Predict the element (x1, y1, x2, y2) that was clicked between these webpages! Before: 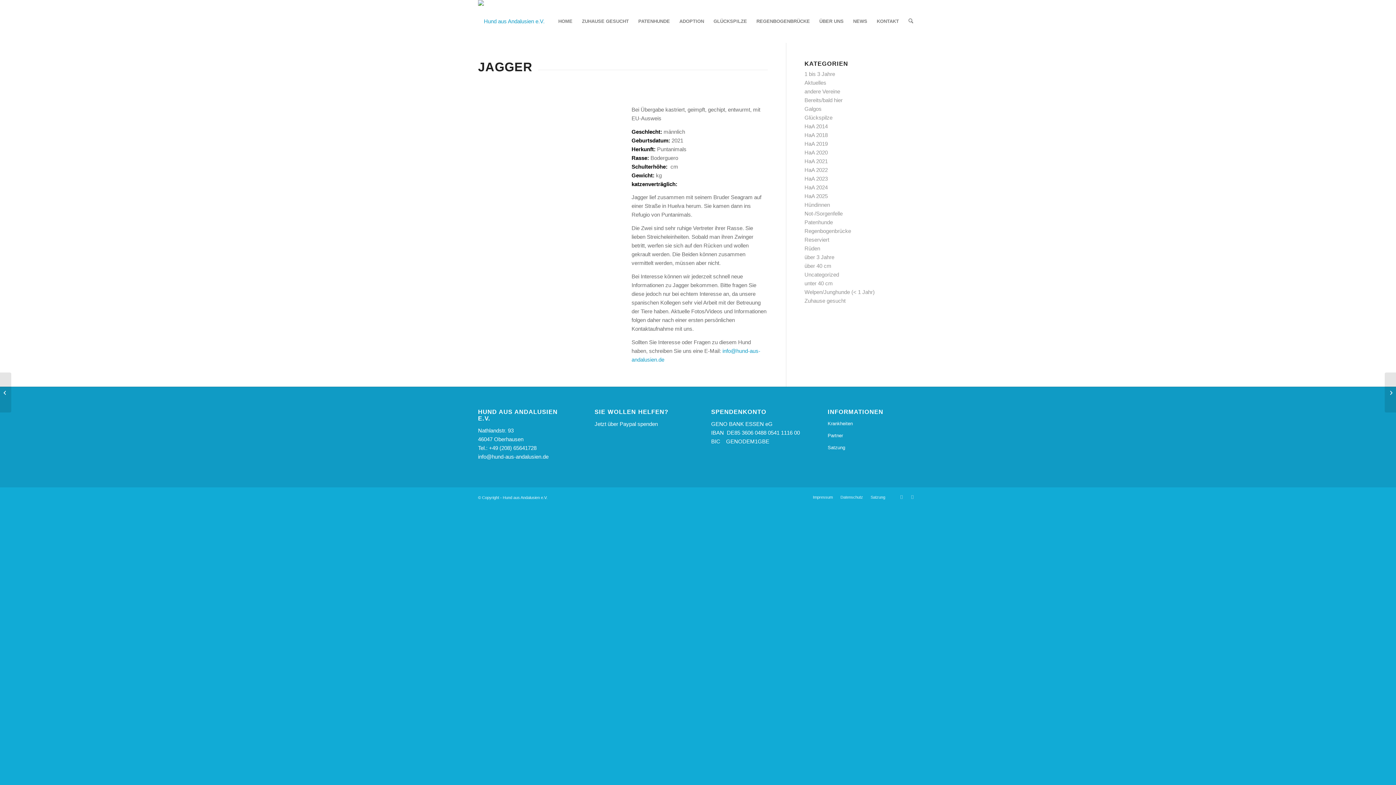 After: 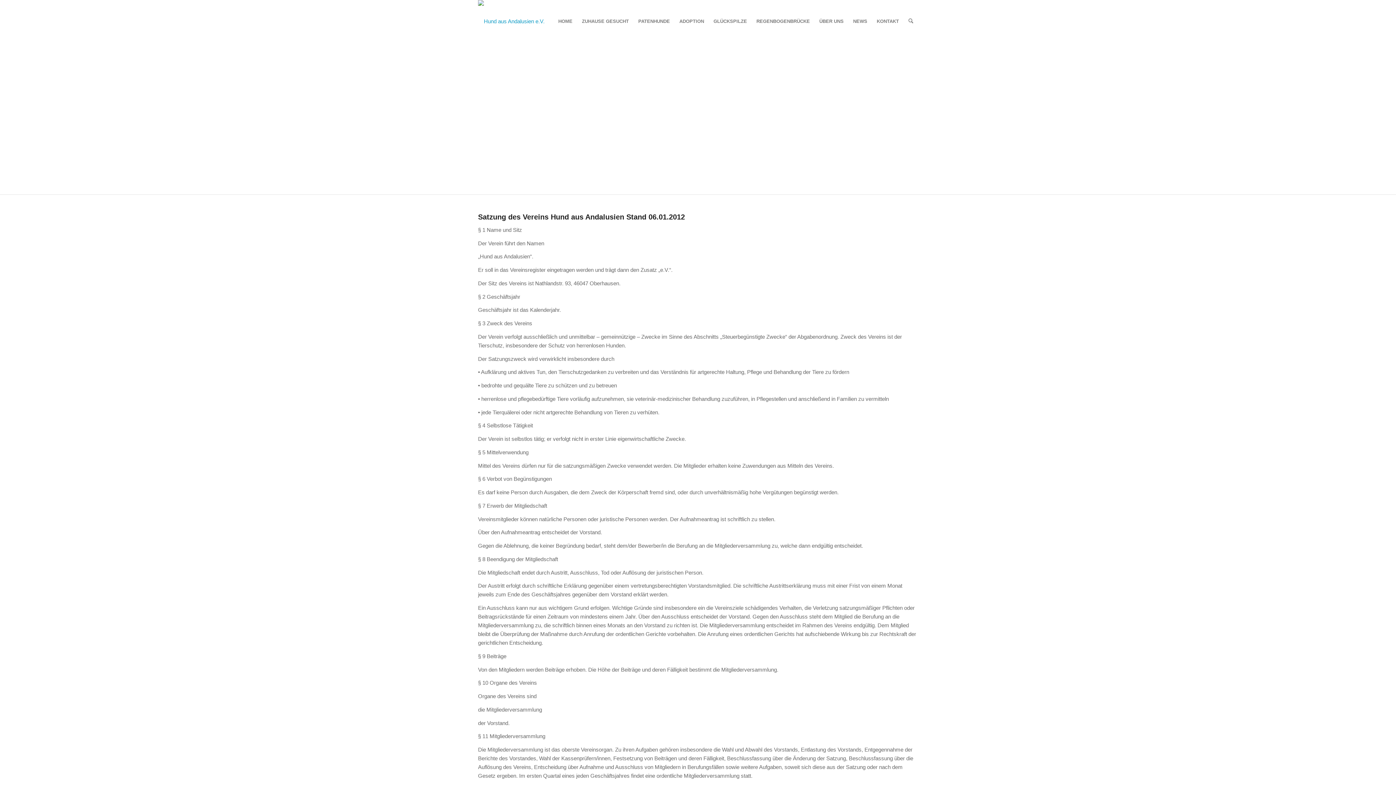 Action: label: Satzung bbox: (827, 442, 918, 454)